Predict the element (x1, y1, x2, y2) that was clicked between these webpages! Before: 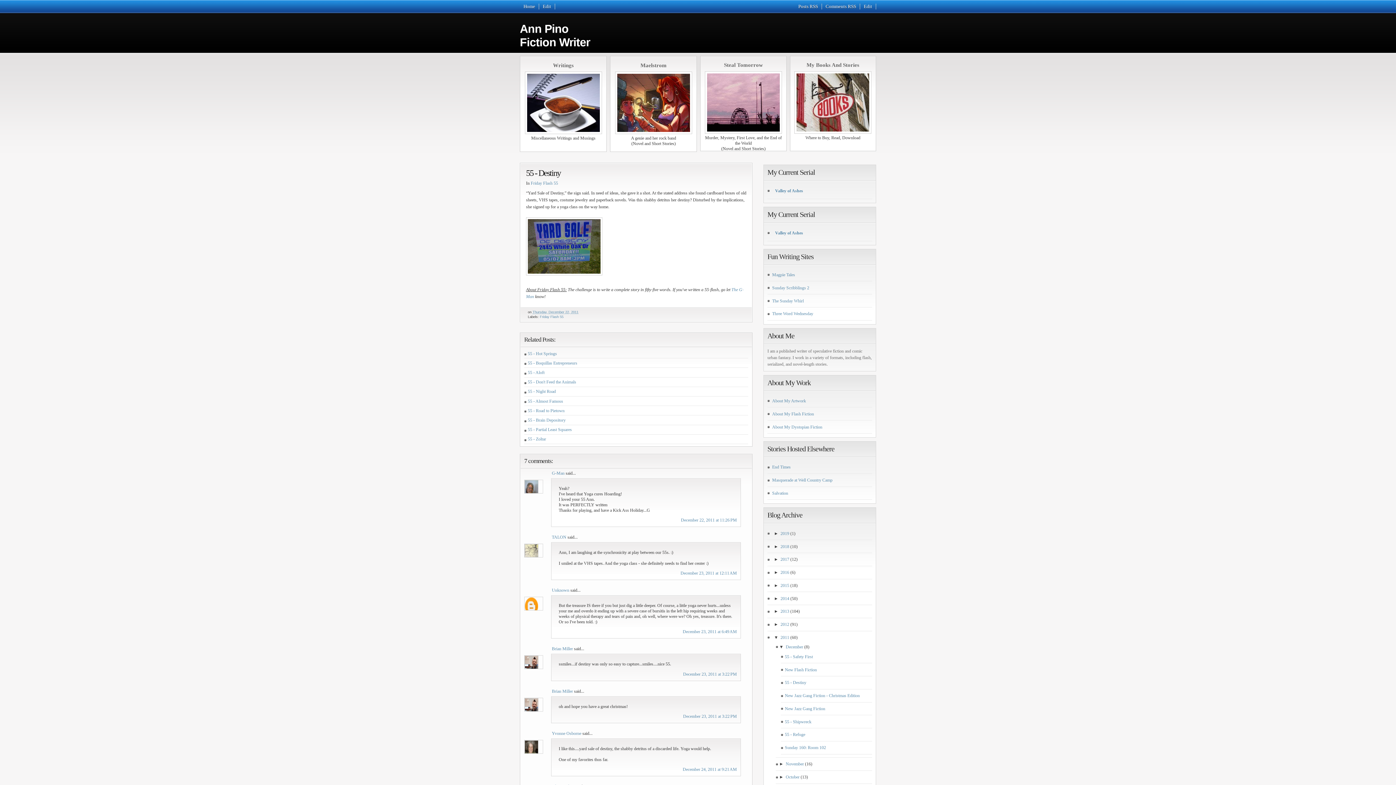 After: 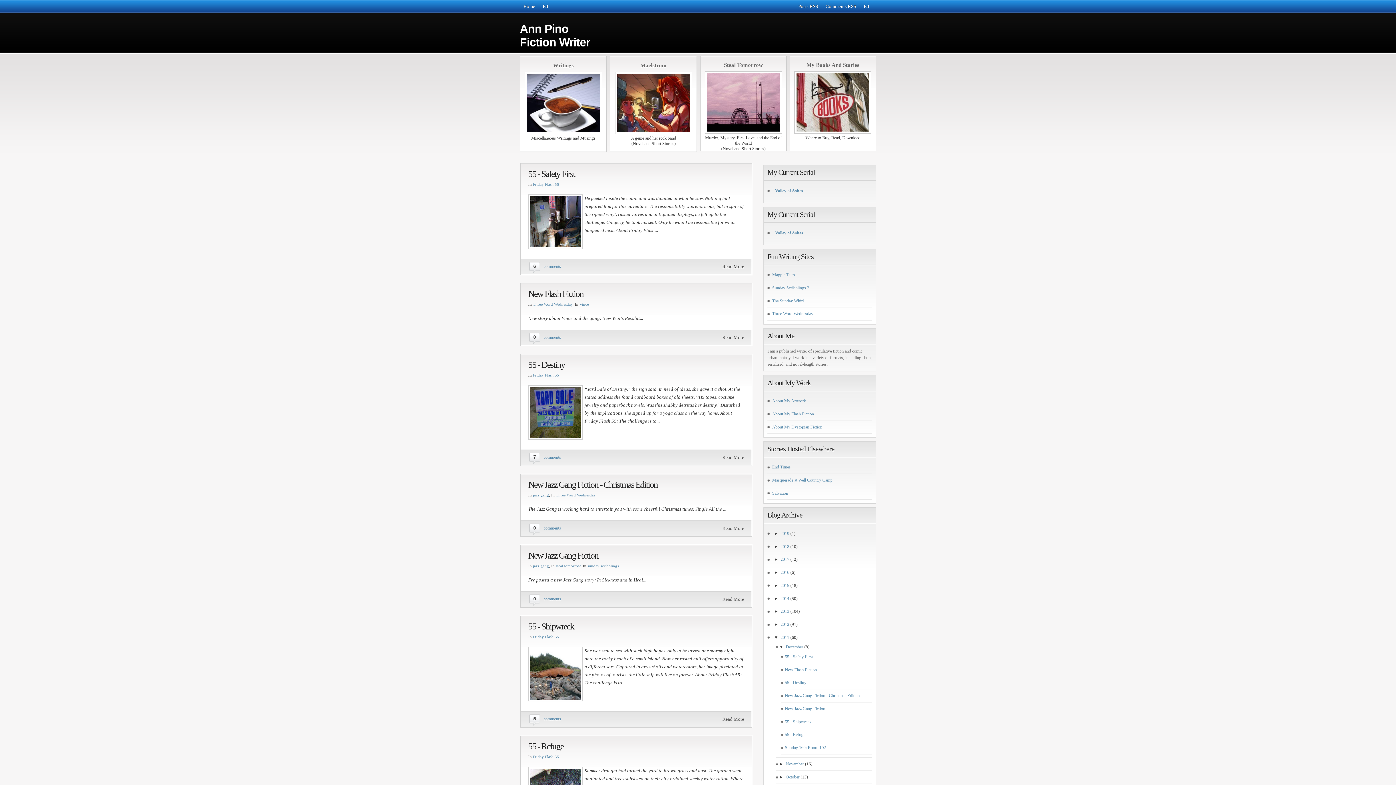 Action: bbox: (785, 644, 803, 649) label: December